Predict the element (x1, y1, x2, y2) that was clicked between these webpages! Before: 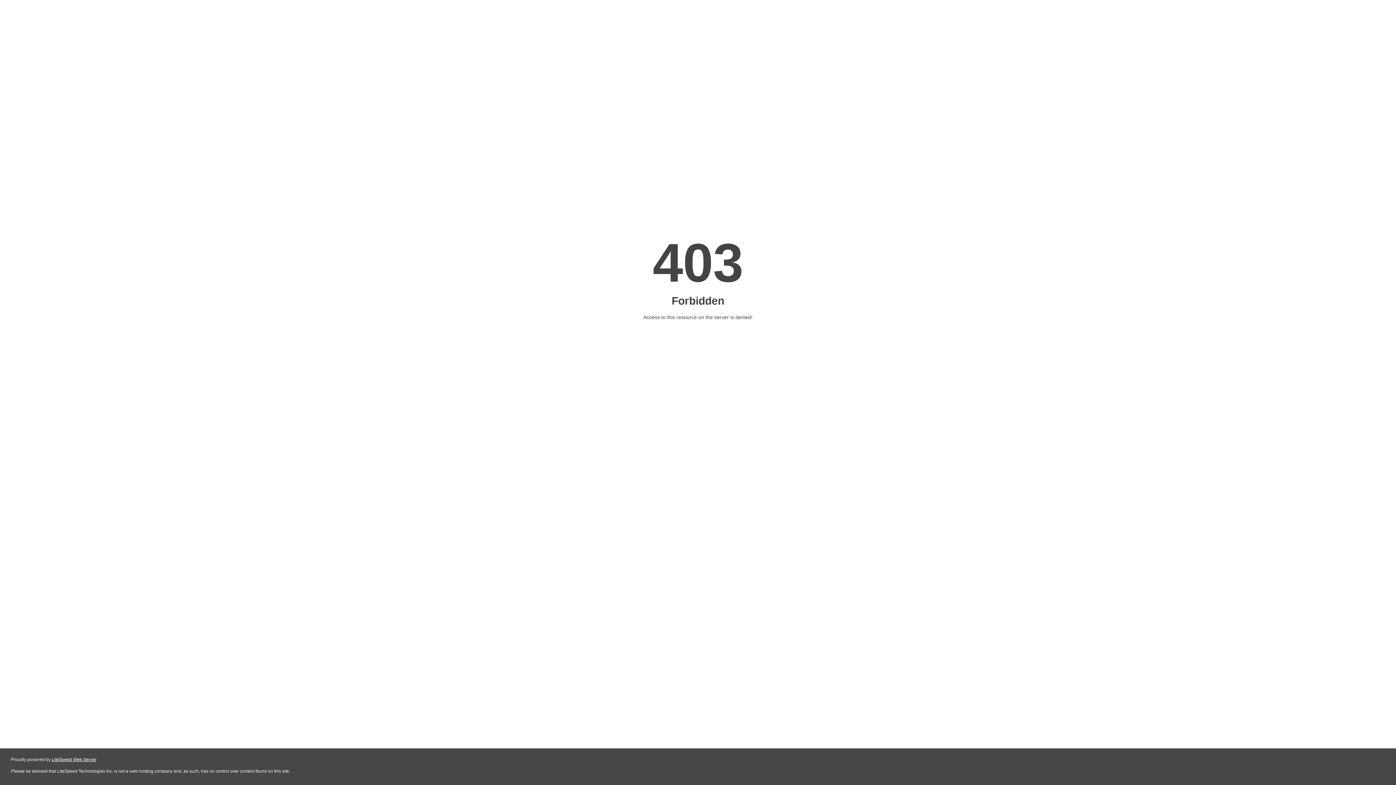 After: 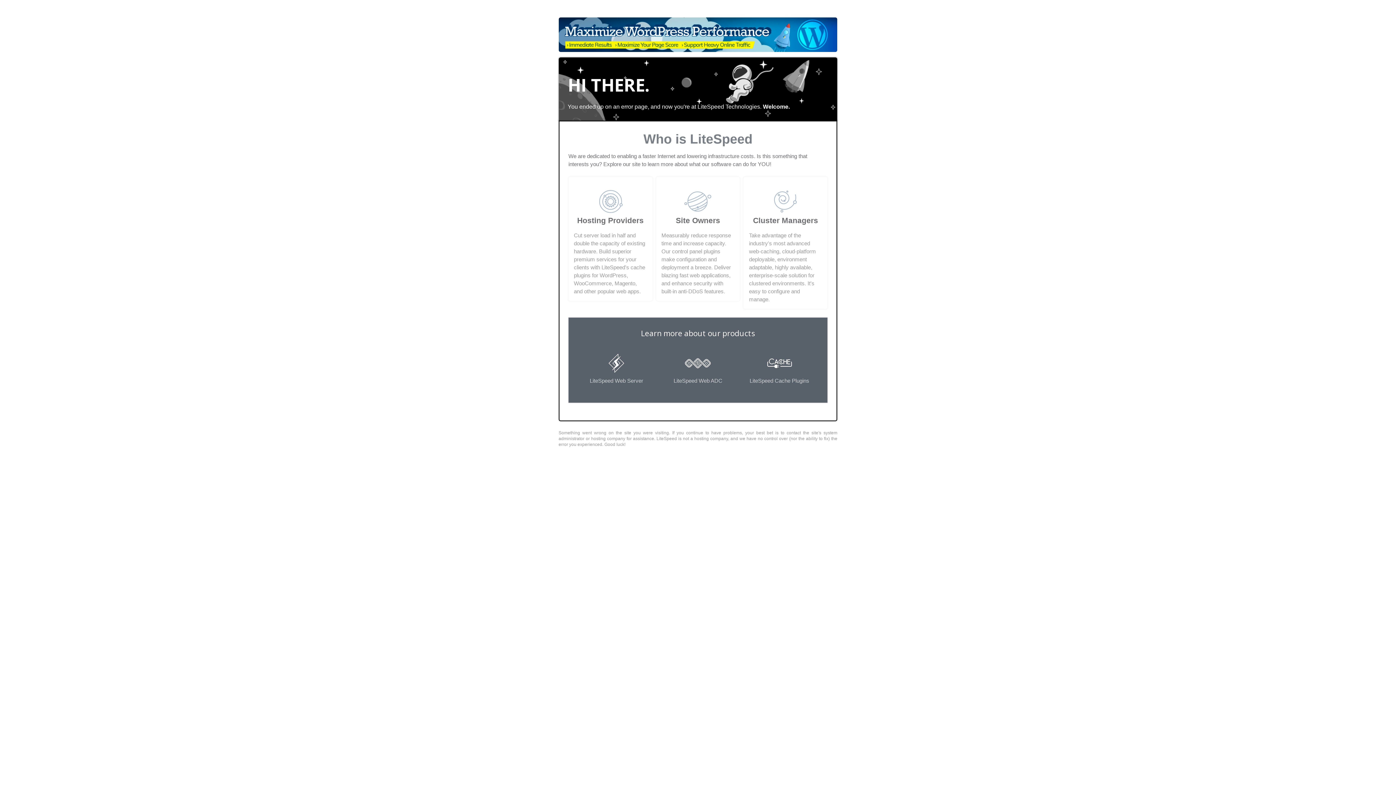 Action: label: LiteSpeed Web Server bbox: (51, 757, 96, 762)